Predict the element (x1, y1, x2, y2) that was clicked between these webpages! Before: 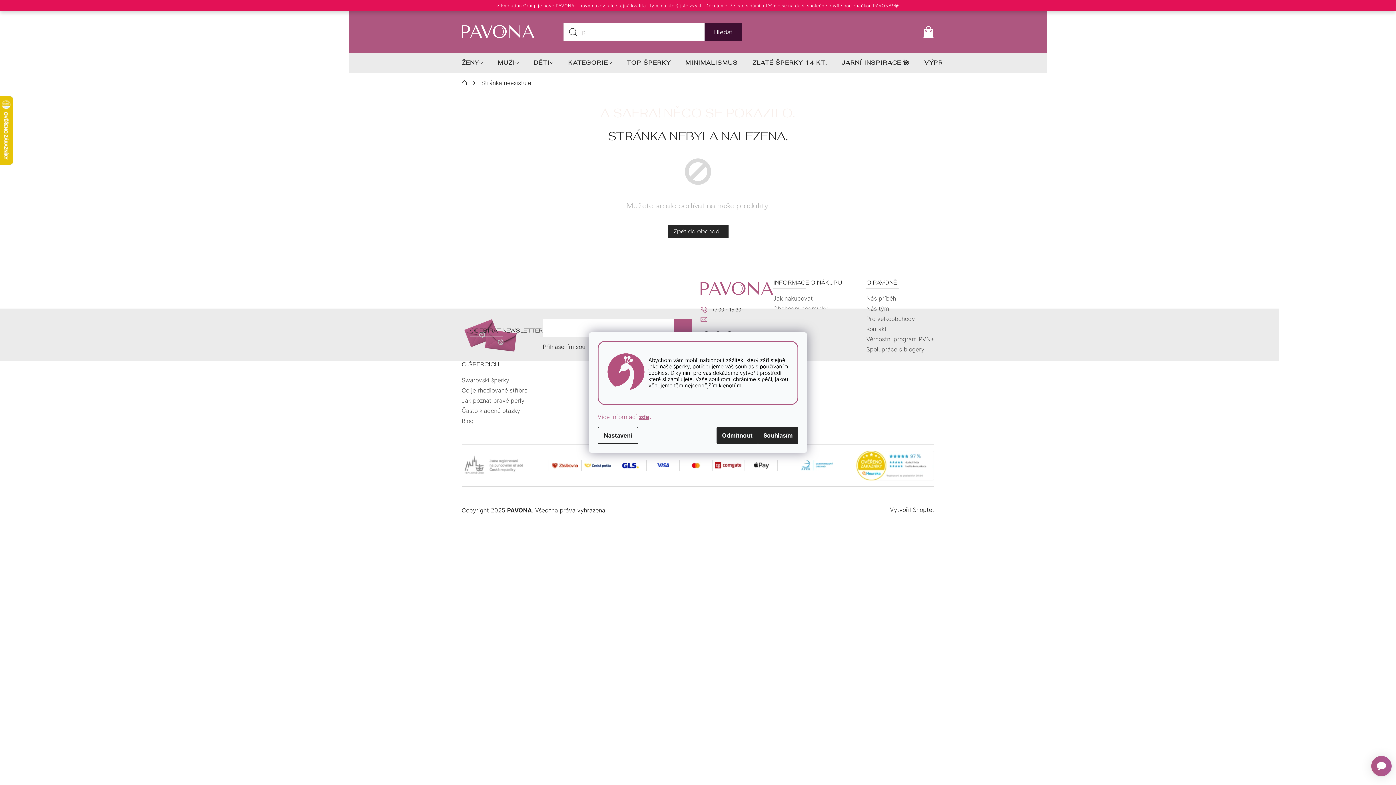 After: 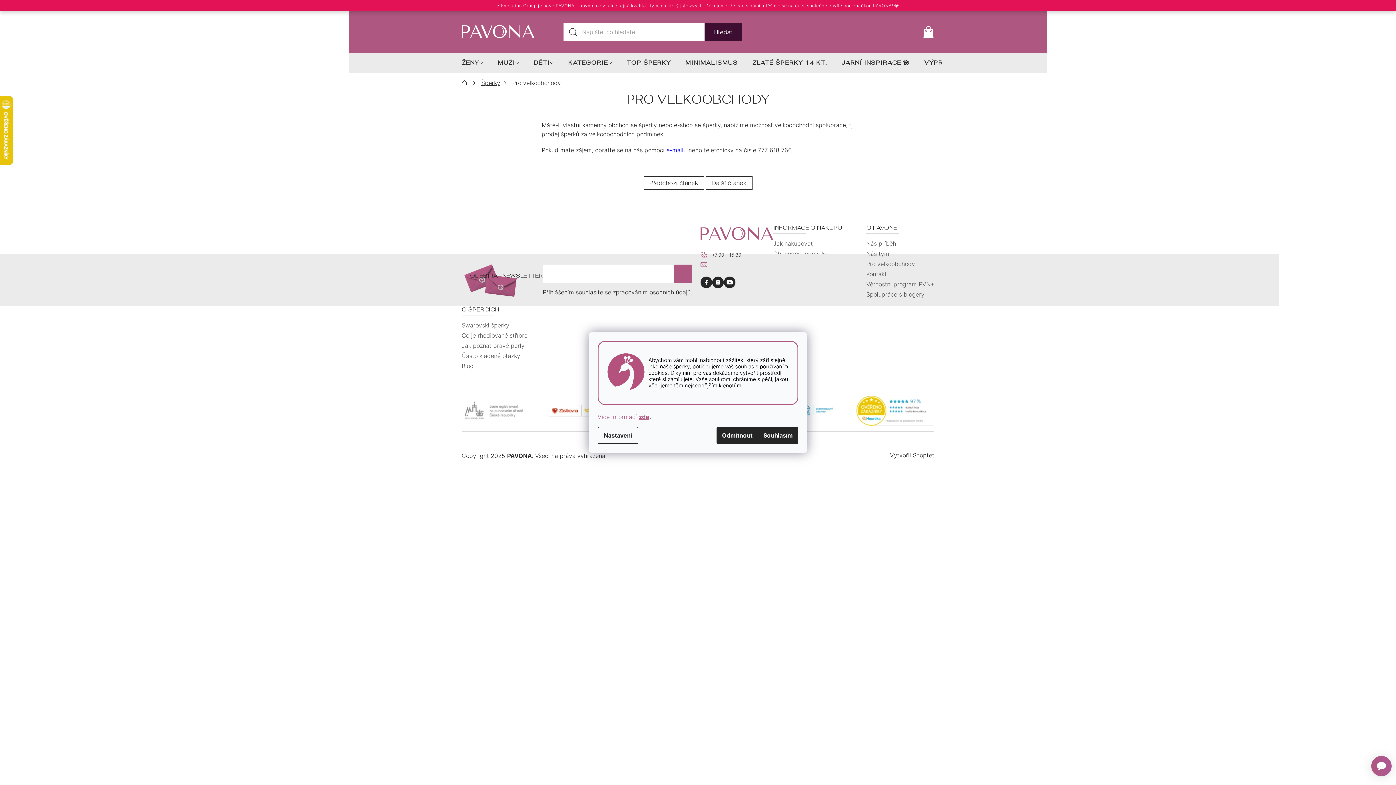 Action: bbox: (866, 314, 915, 322) label: Pro velkoobchody